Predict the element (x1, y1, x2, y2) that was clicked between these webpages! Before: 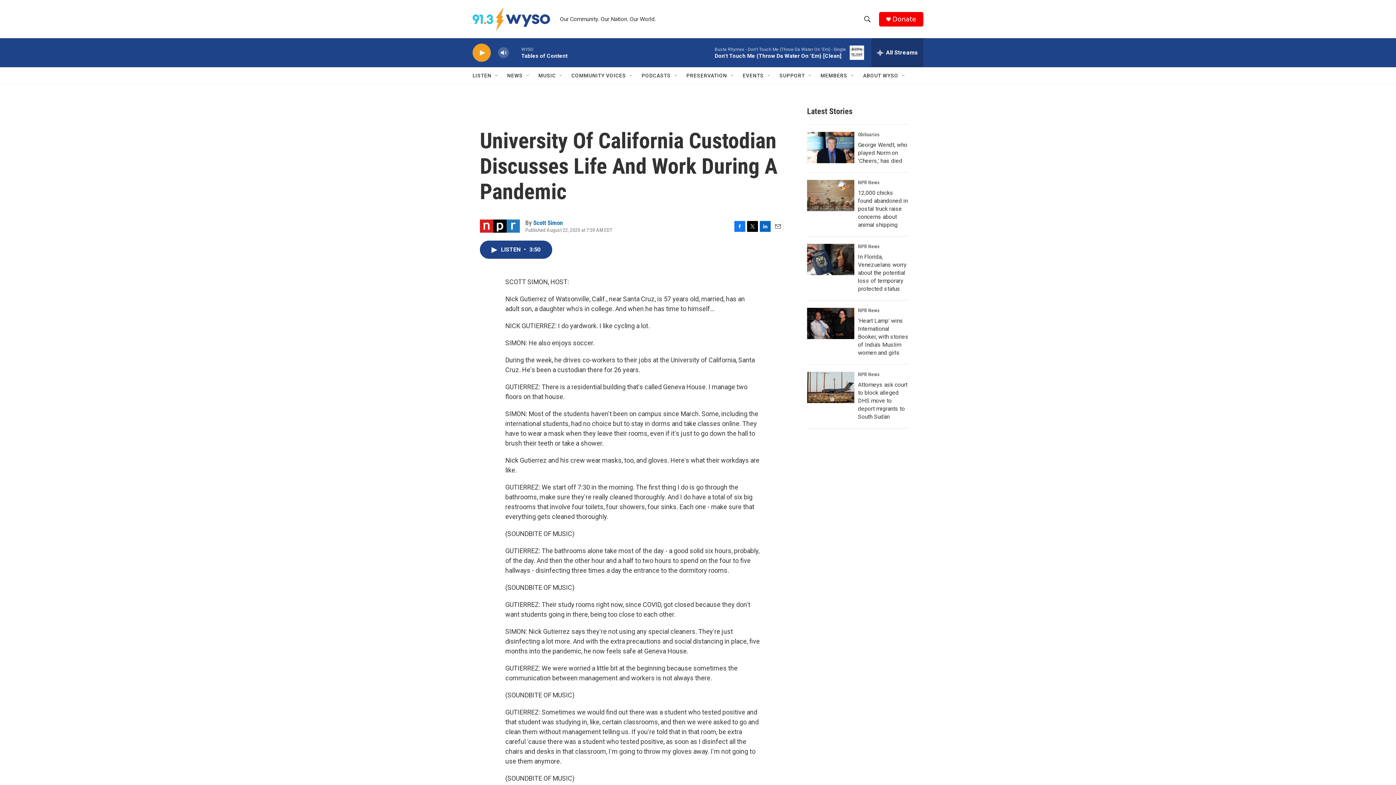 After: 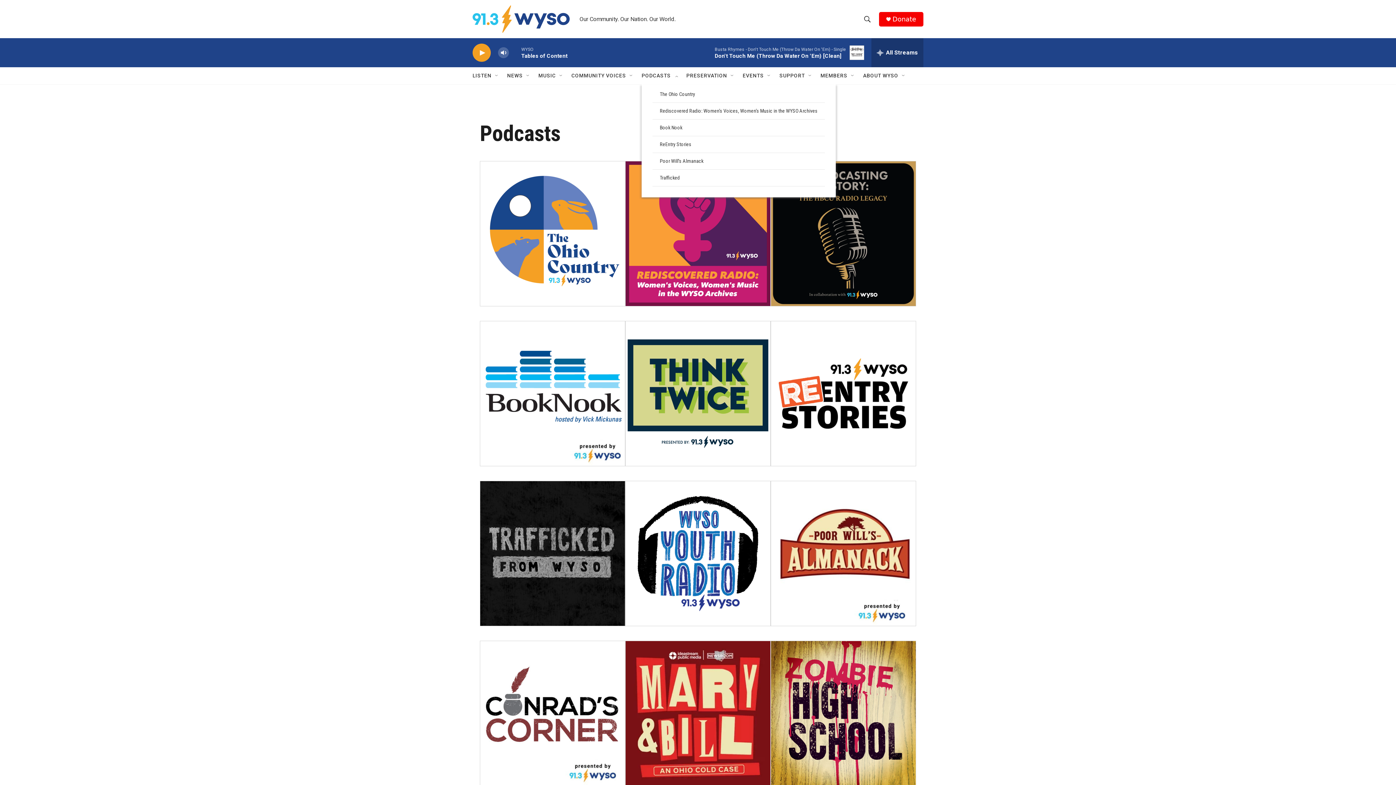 Action: label: PODCASTS bbox: (641, 67, 670, 84)